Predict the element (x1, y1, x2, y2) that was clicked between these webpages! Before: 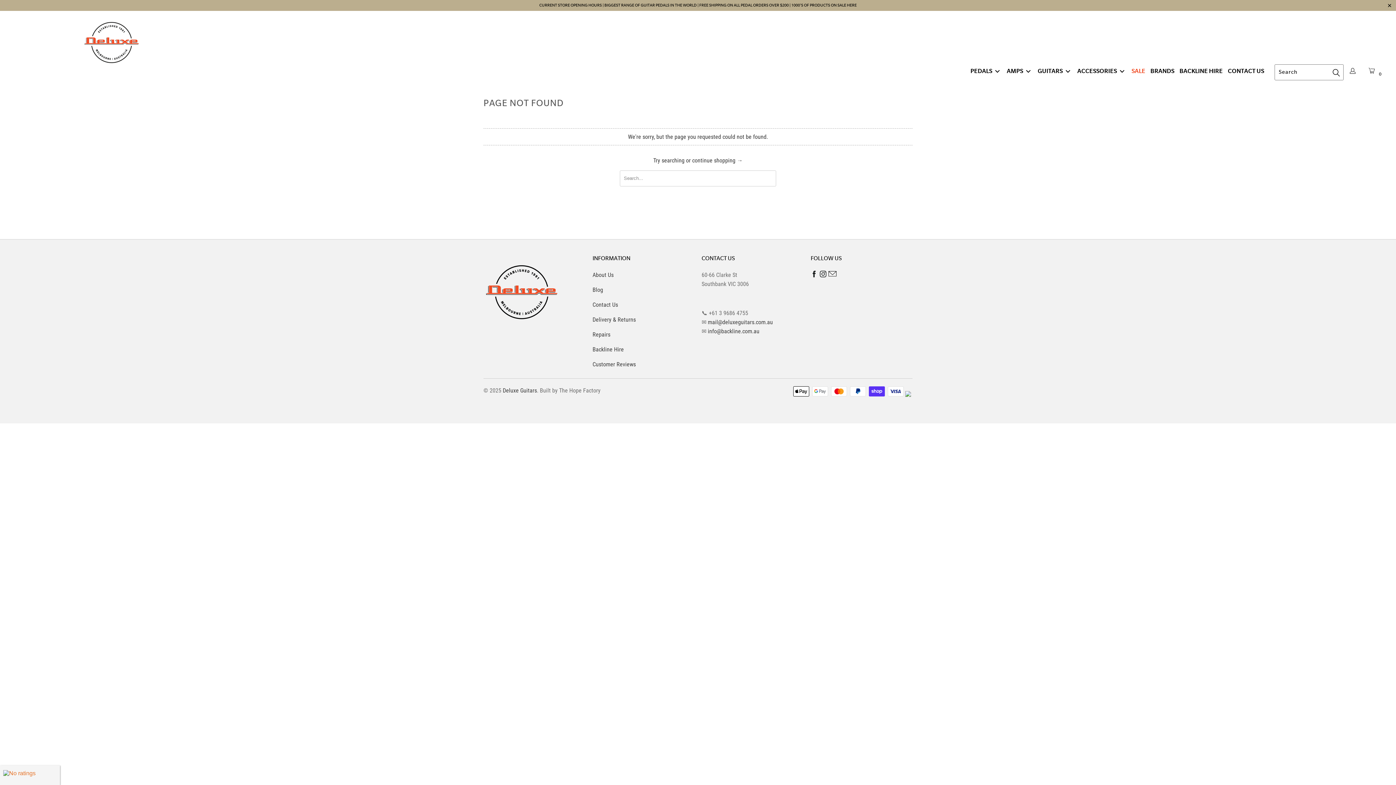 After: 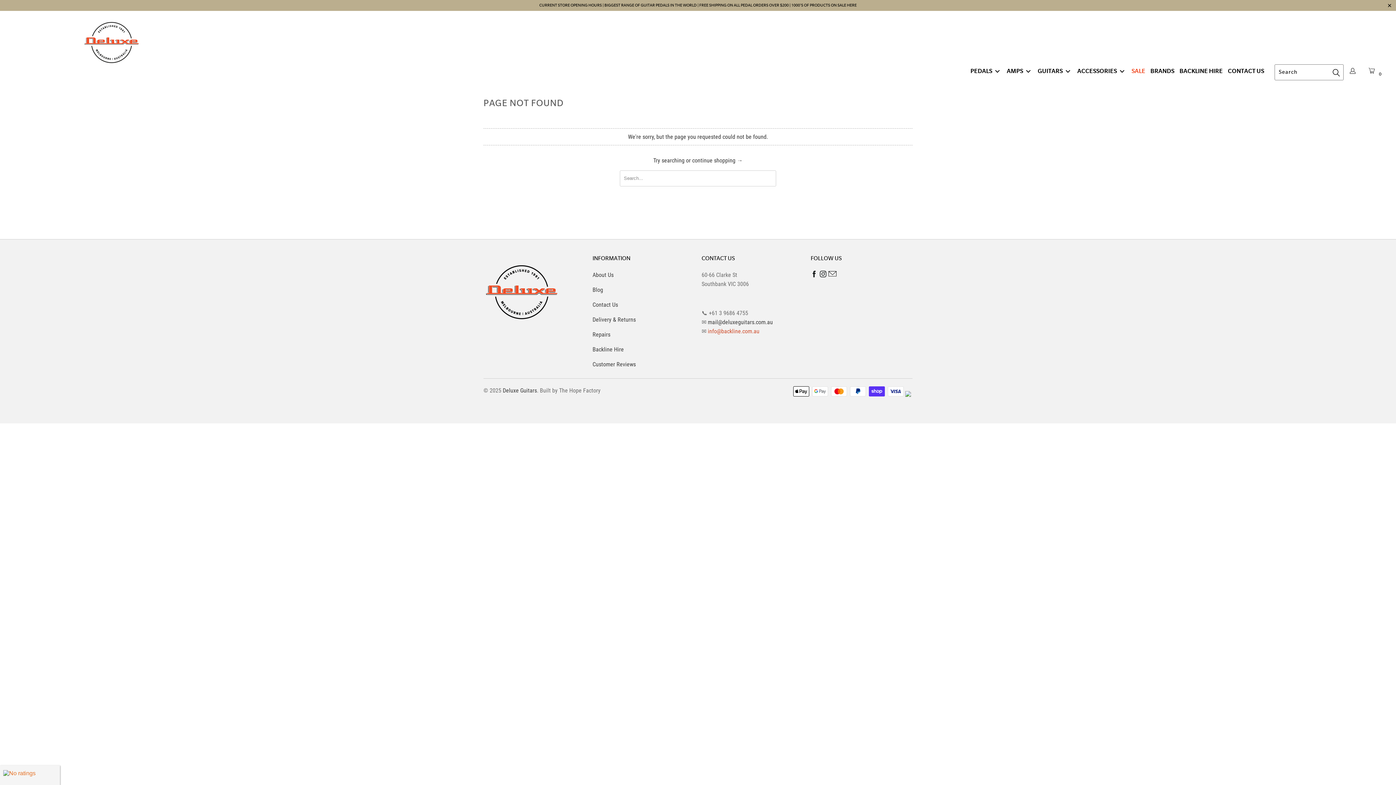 Action: label: info@backline.com.au bbox: (708, 327, 759, 334)